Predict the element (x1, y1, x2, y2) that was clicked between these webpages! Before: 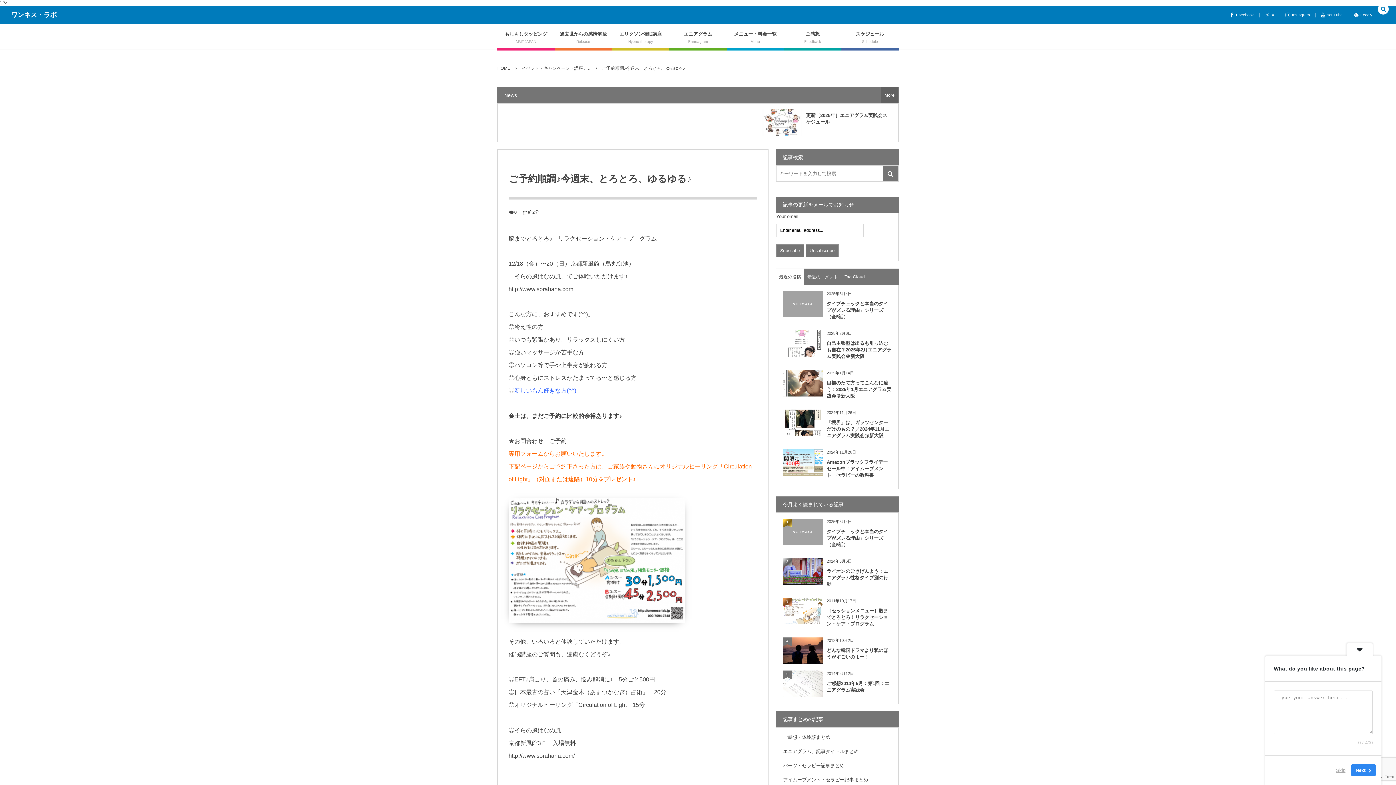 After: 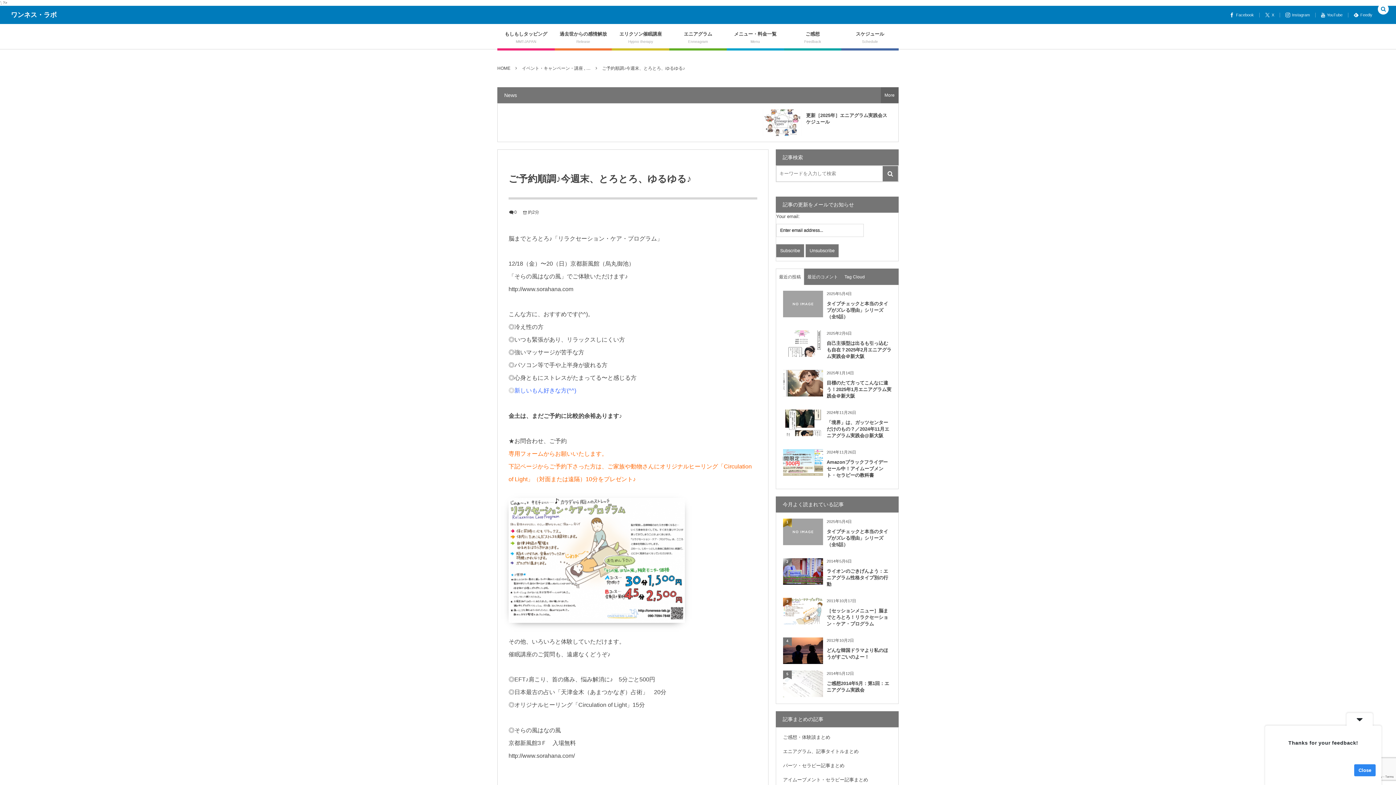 Action: label: Skip bbox: (1332, 764, 1350, 776)